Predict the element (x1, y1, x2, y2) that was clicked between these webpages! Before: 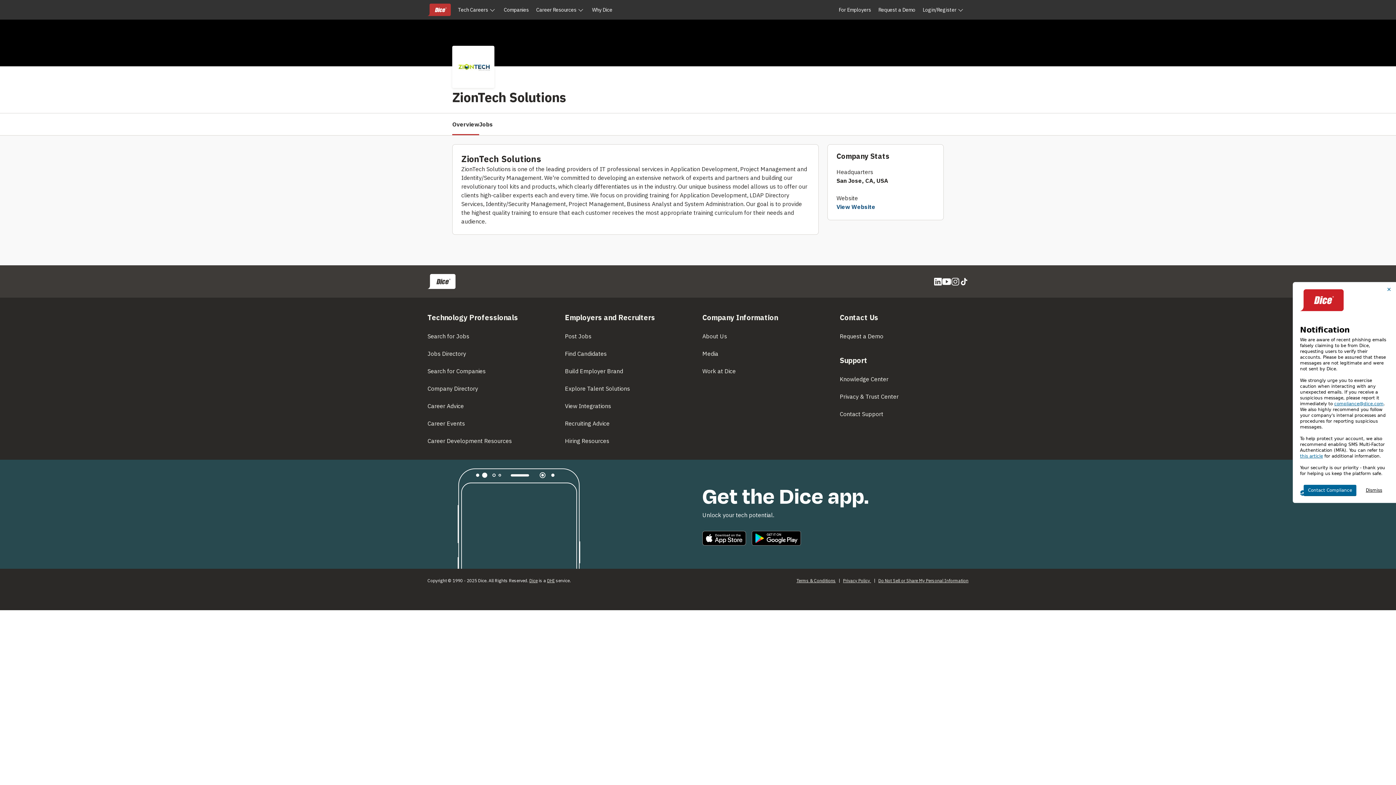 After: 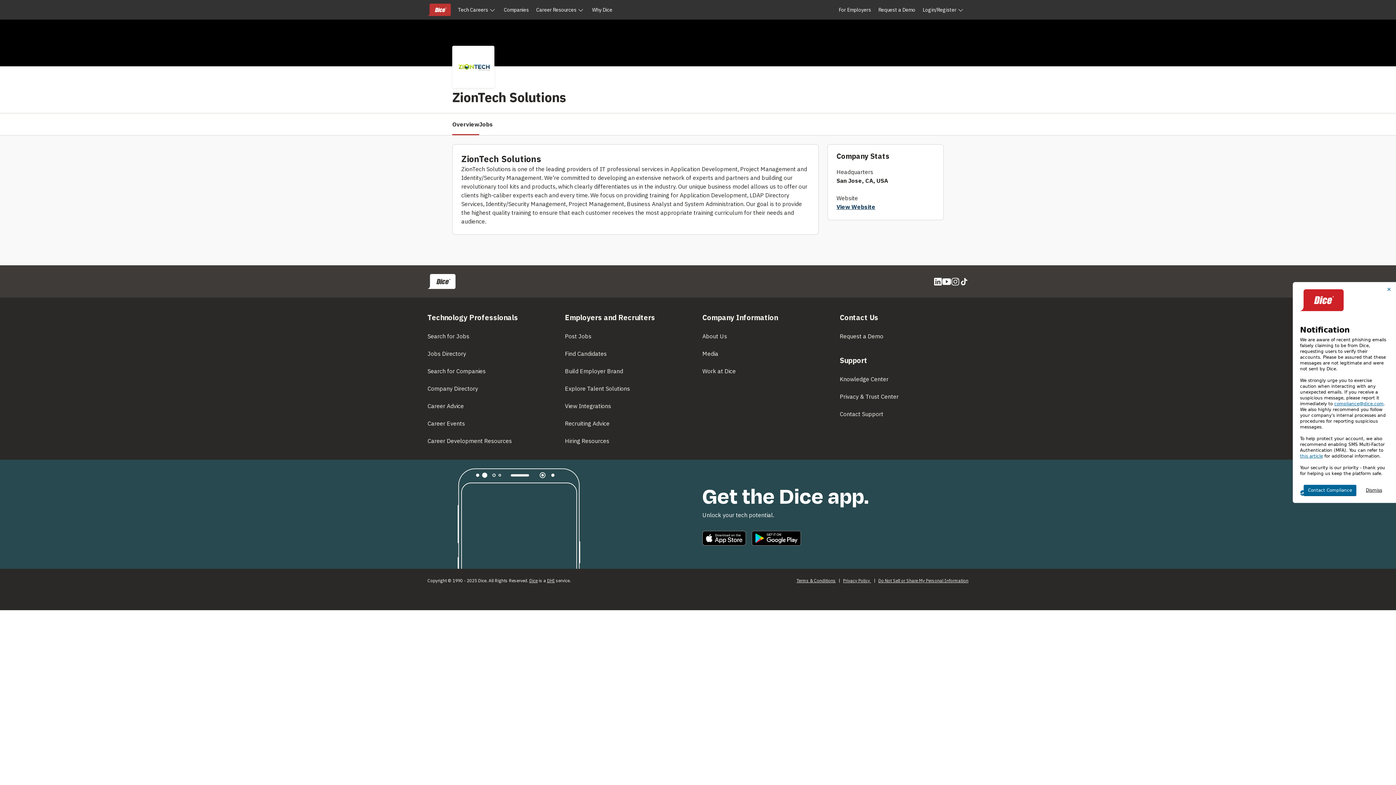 Action: bbox: (836, 203, 875, 210) label: View Website